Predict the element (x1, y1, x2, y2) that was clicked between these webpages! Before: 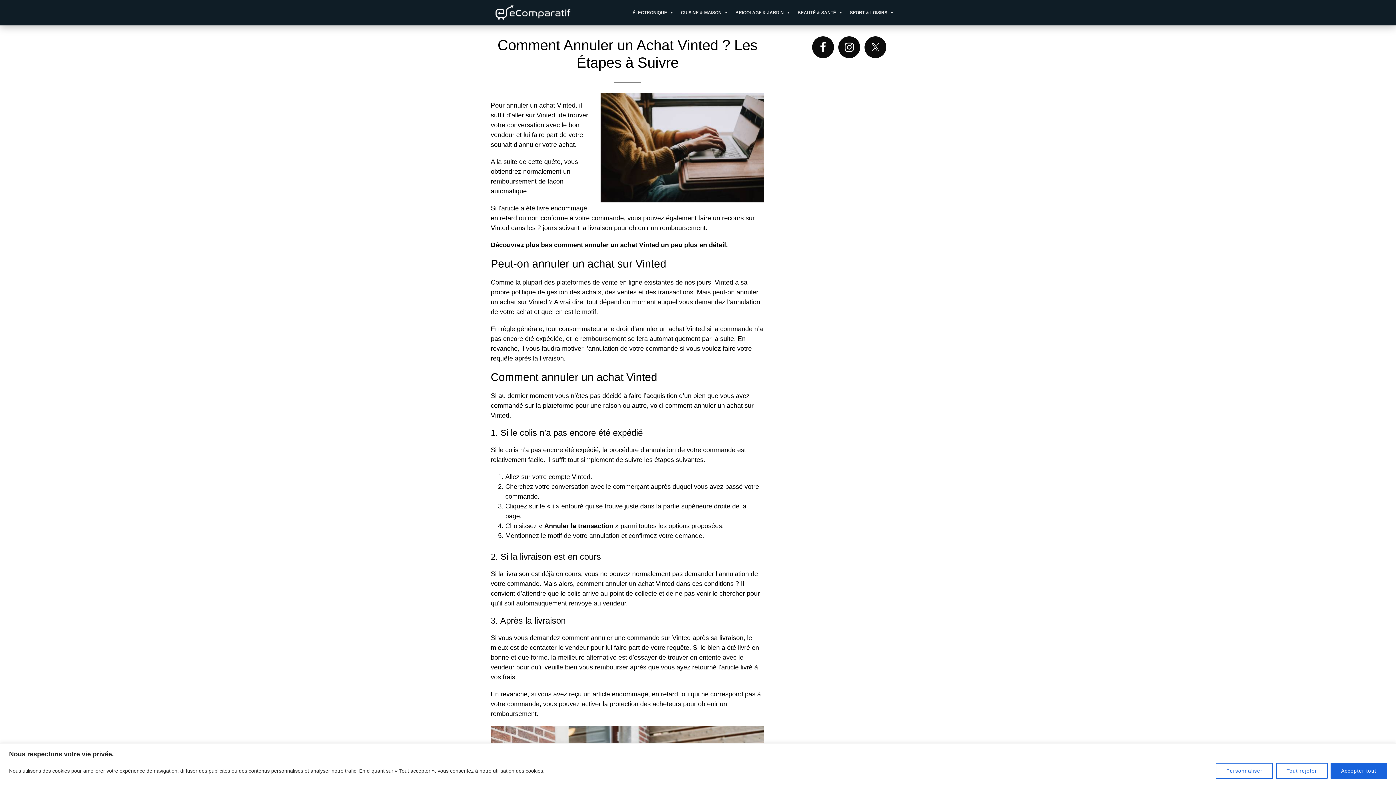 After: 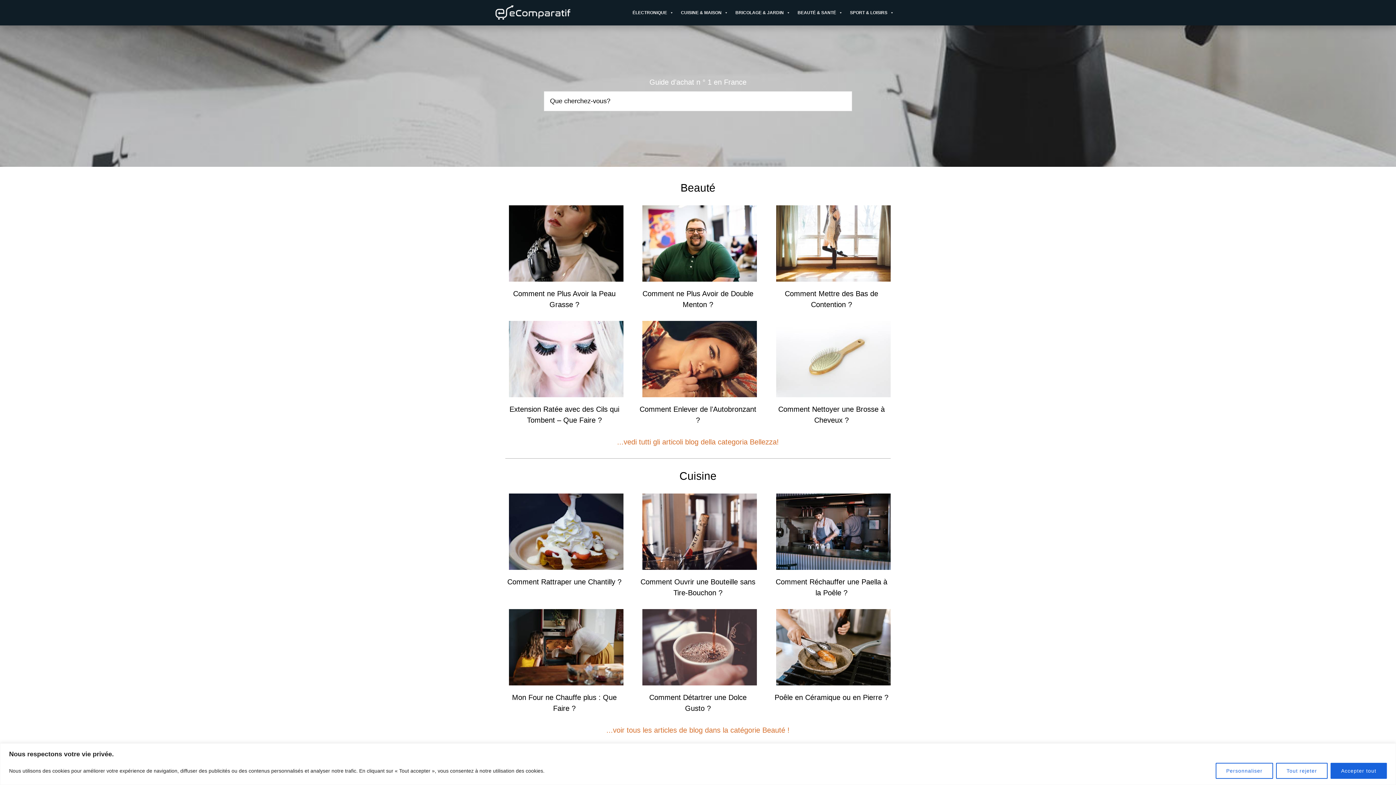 Action: bbox: (490, 0, 621, 25) label: ECOMPARATIF